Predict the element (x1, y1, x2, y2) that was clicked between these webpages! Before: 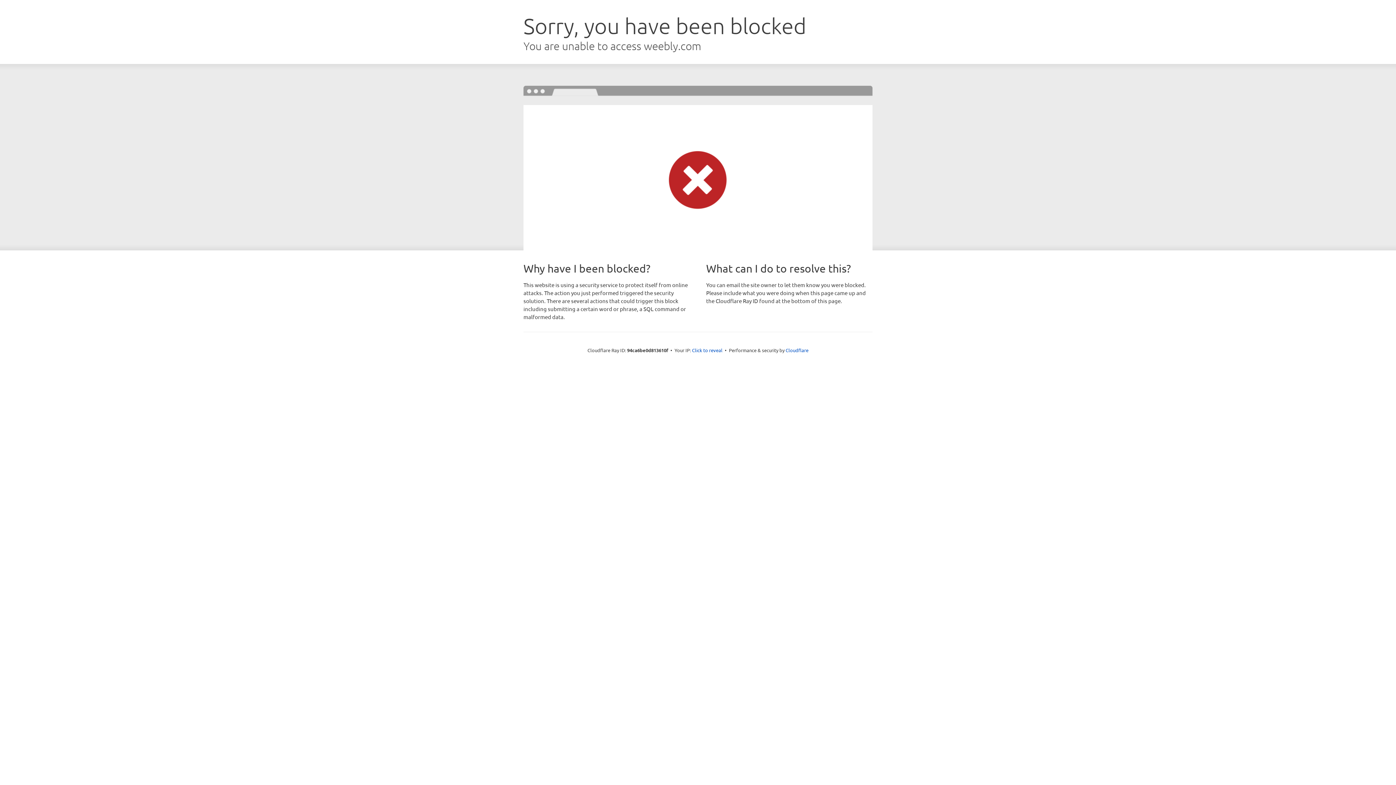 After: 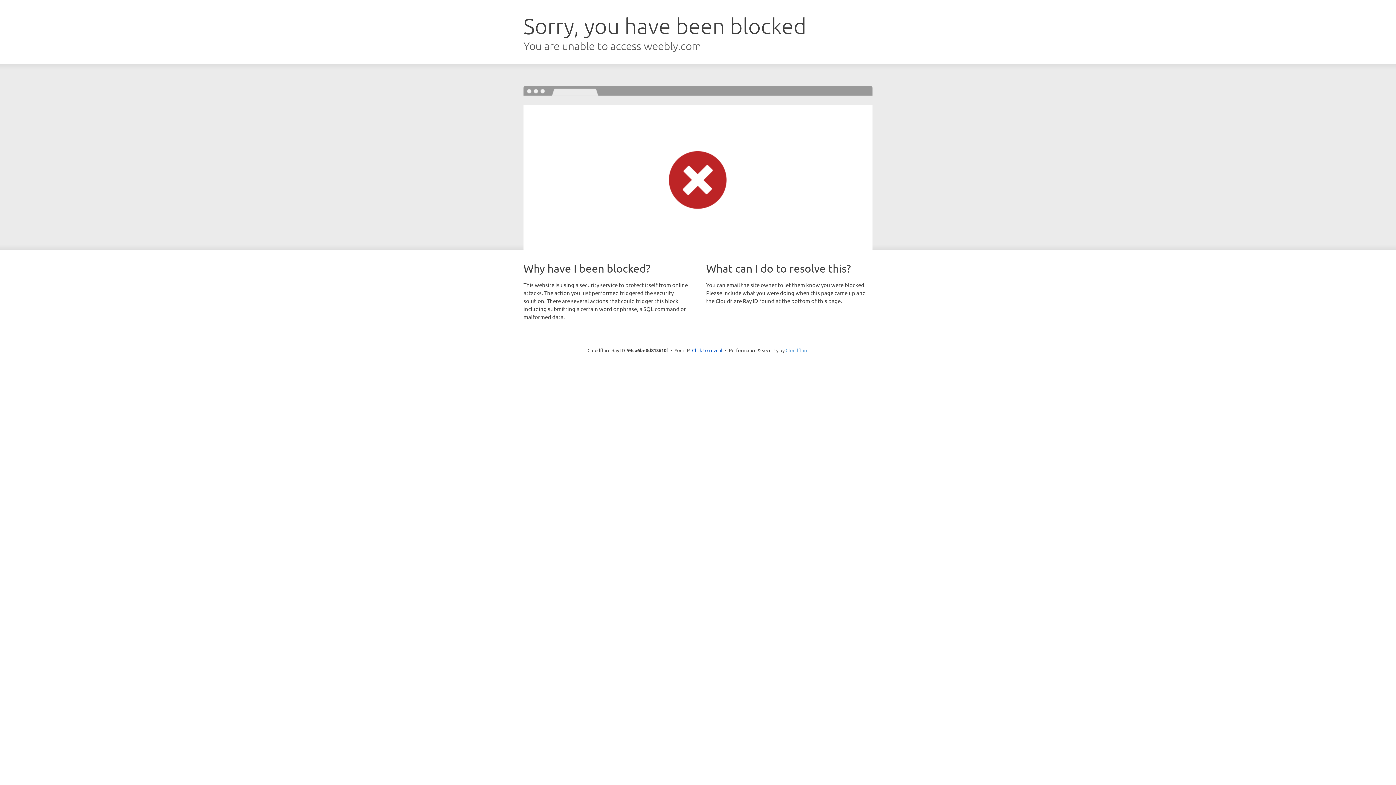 Action: label: Cloudflare bbox: (785, 347, 808, 353)